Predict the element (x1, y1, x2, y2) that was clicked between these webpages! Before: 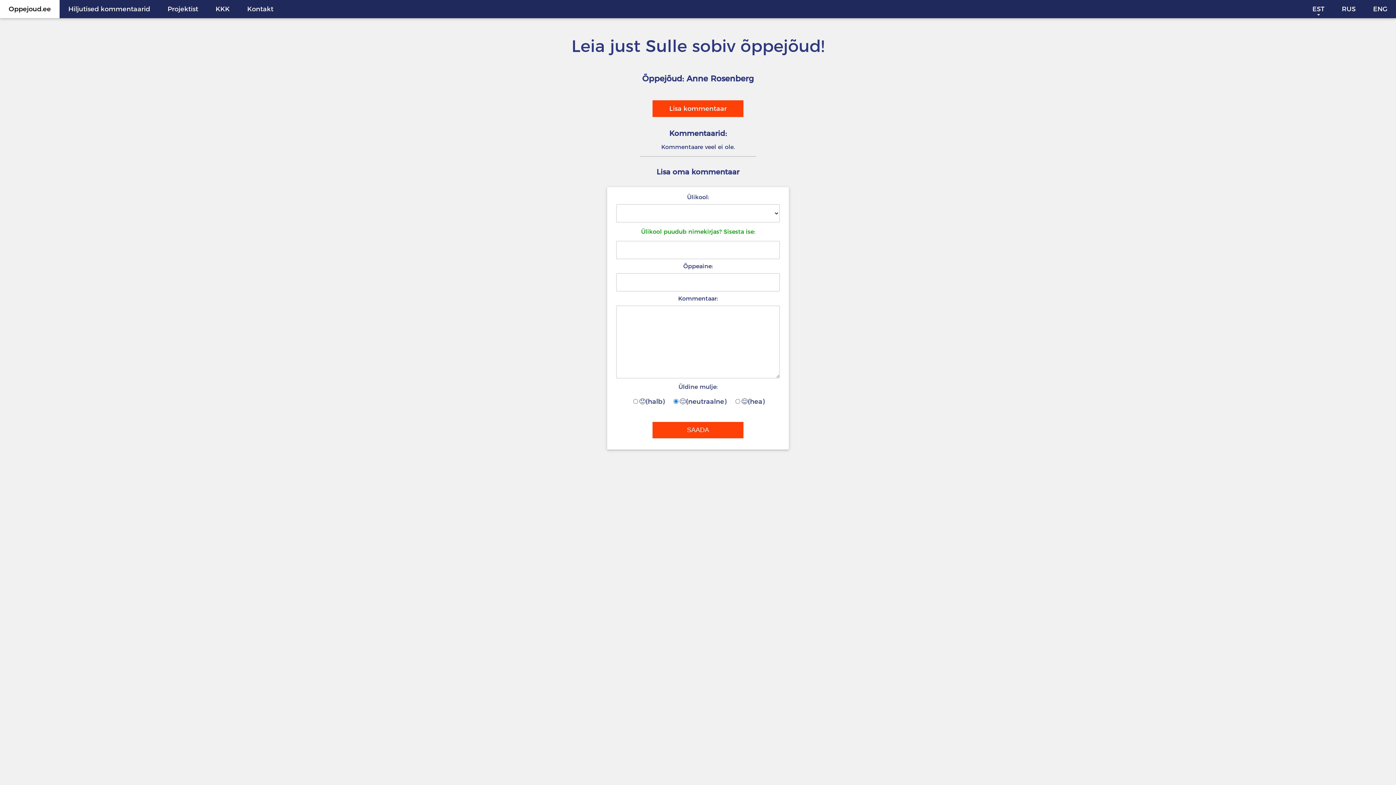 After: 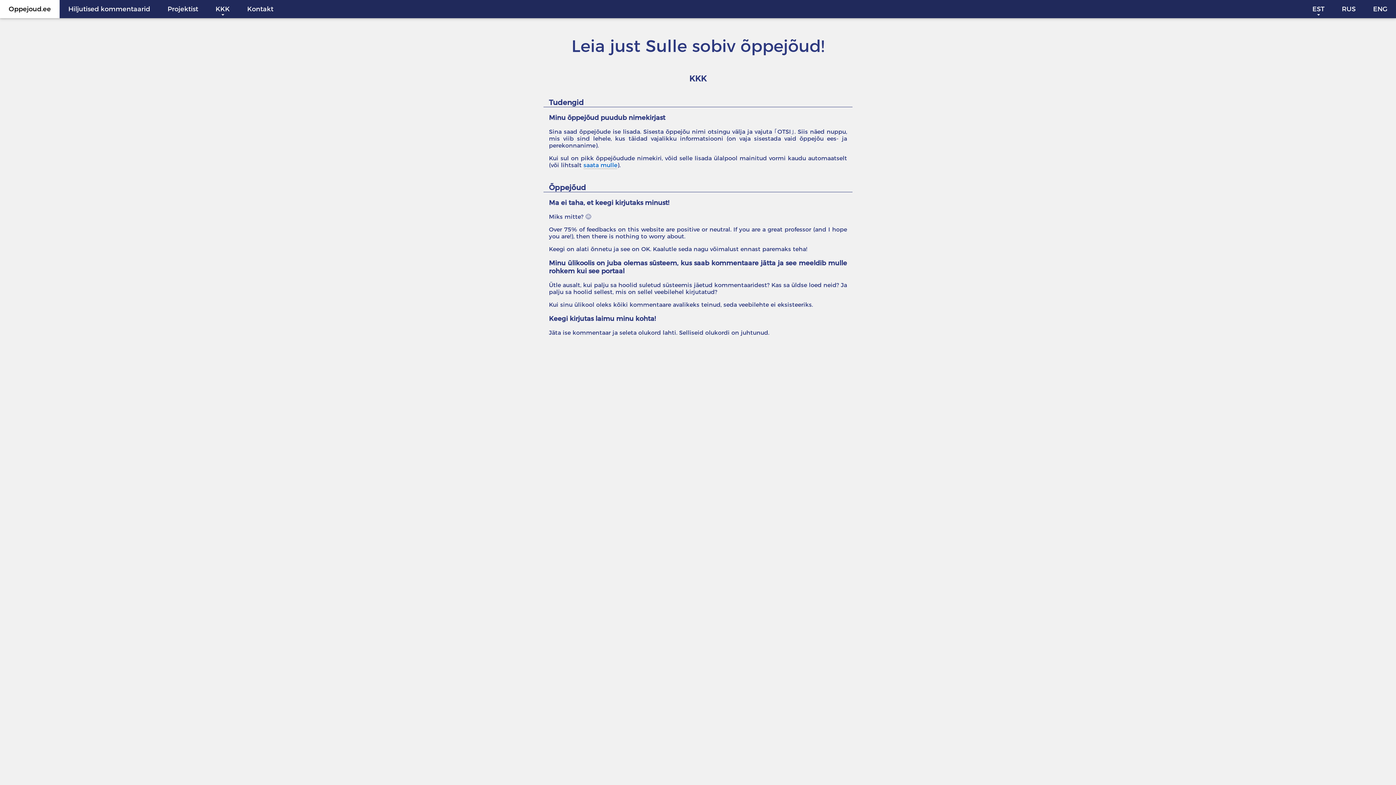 Action: label: KKK bbox: (206, 0, 238, 18)